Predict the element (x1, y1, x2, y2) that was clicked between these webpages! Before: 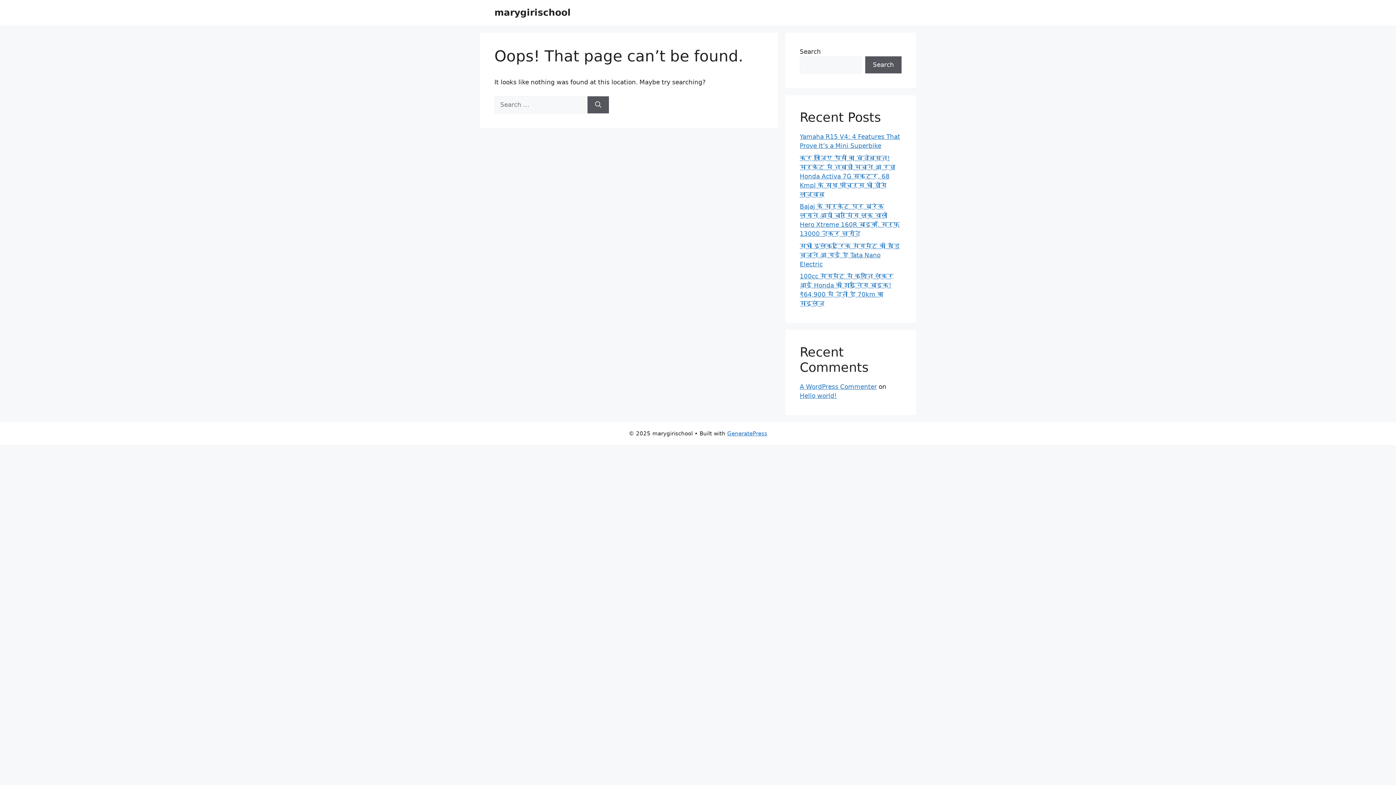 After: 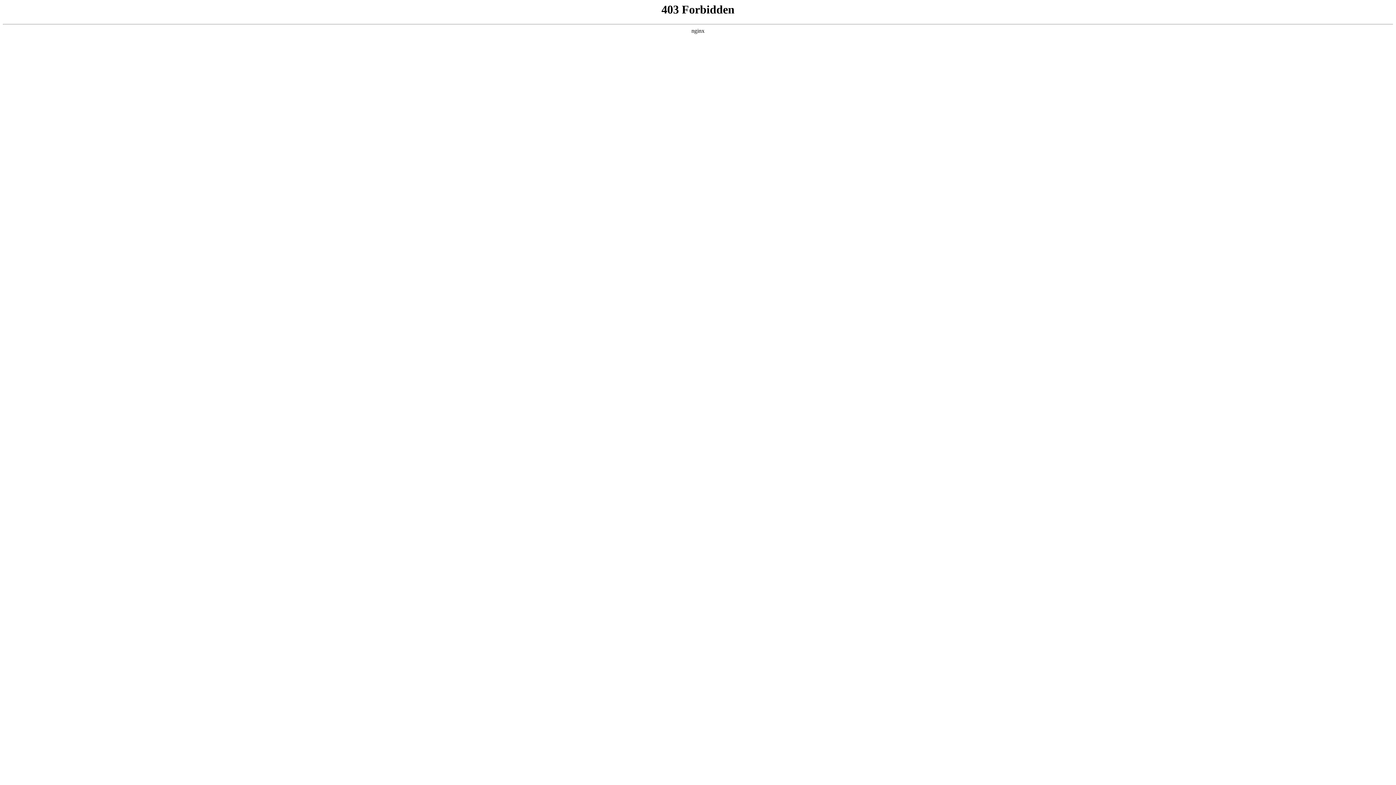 Action: label: A WordPress Commenter bbox: (800, 383, 877, 390)